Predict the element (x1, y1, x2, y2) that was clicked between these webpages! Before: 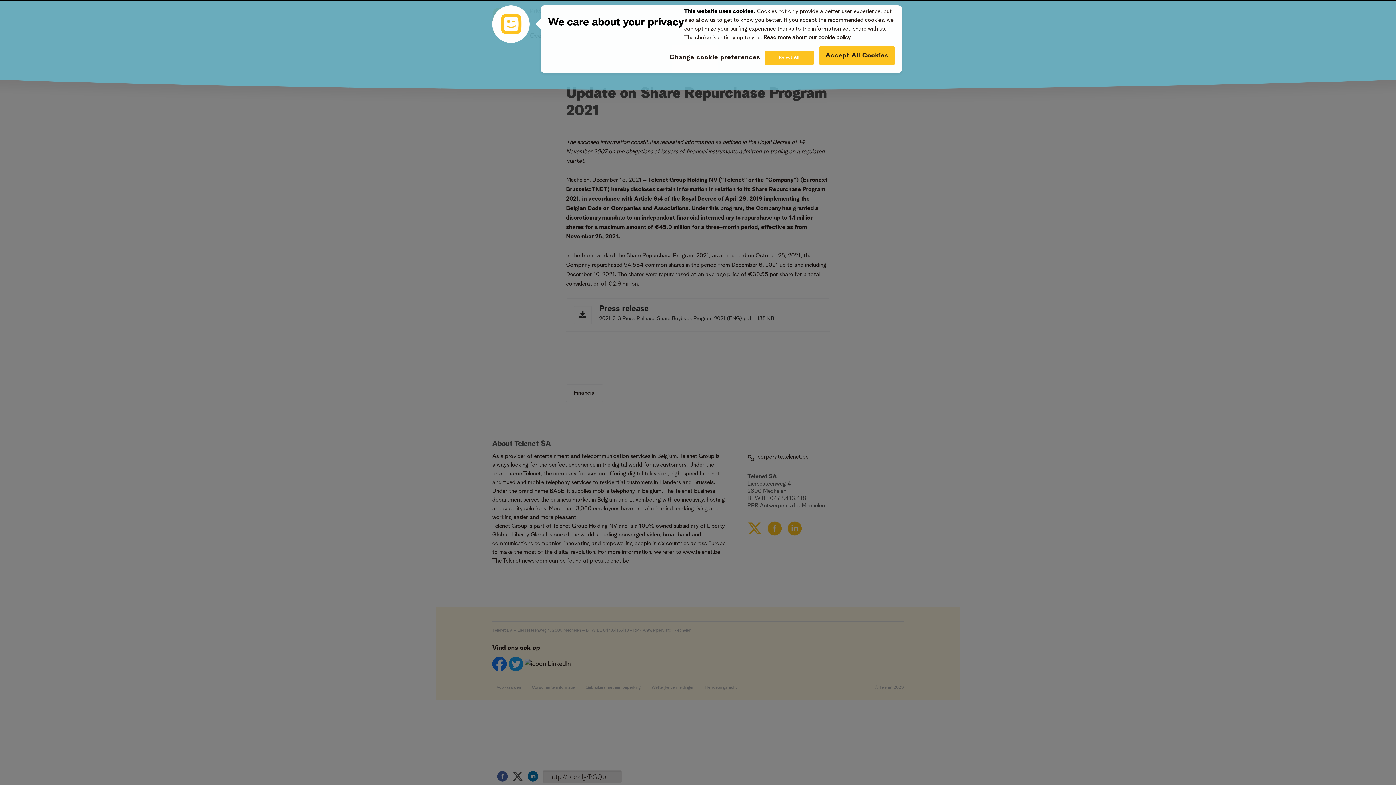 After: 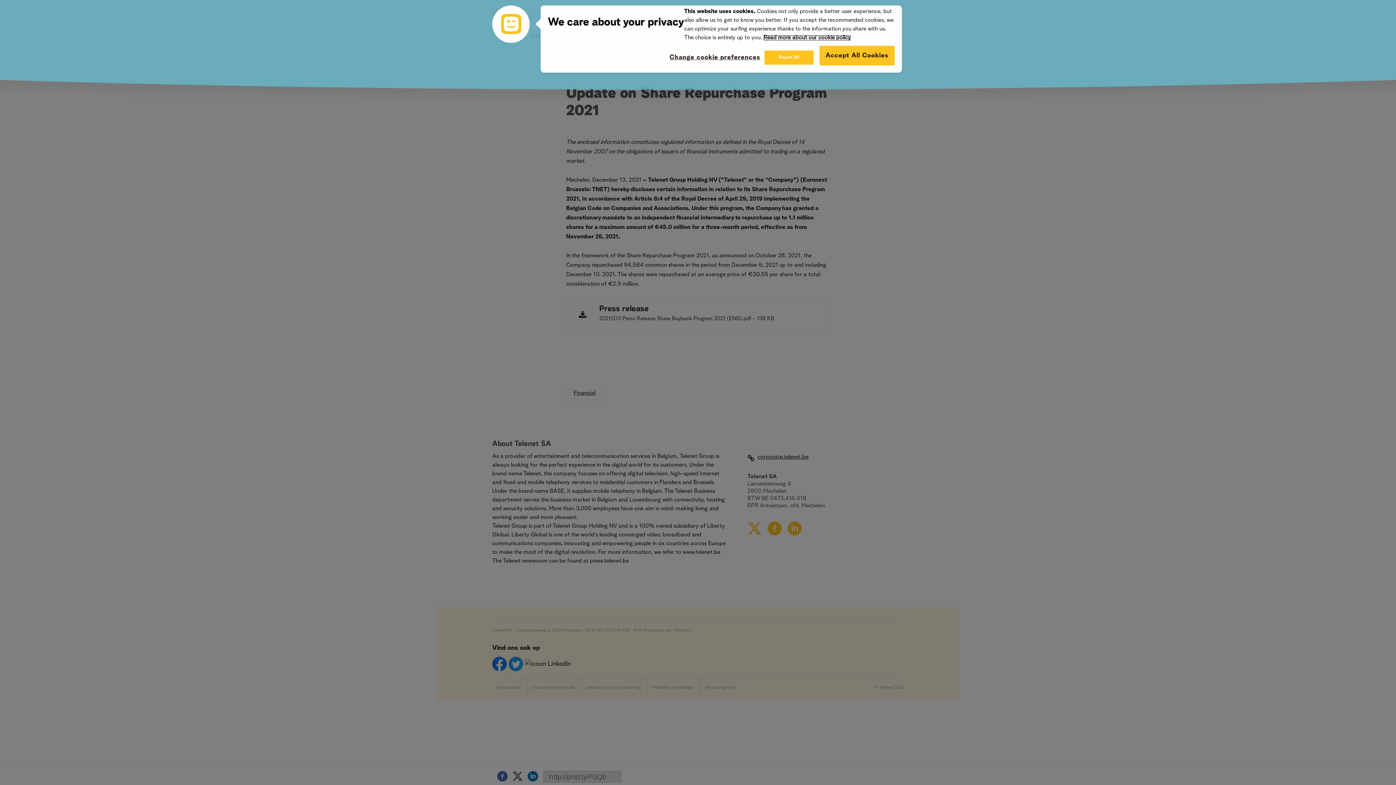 Action: label: More information about your privacy, opens in a new tab bbox: (763, 34, 850, 40)